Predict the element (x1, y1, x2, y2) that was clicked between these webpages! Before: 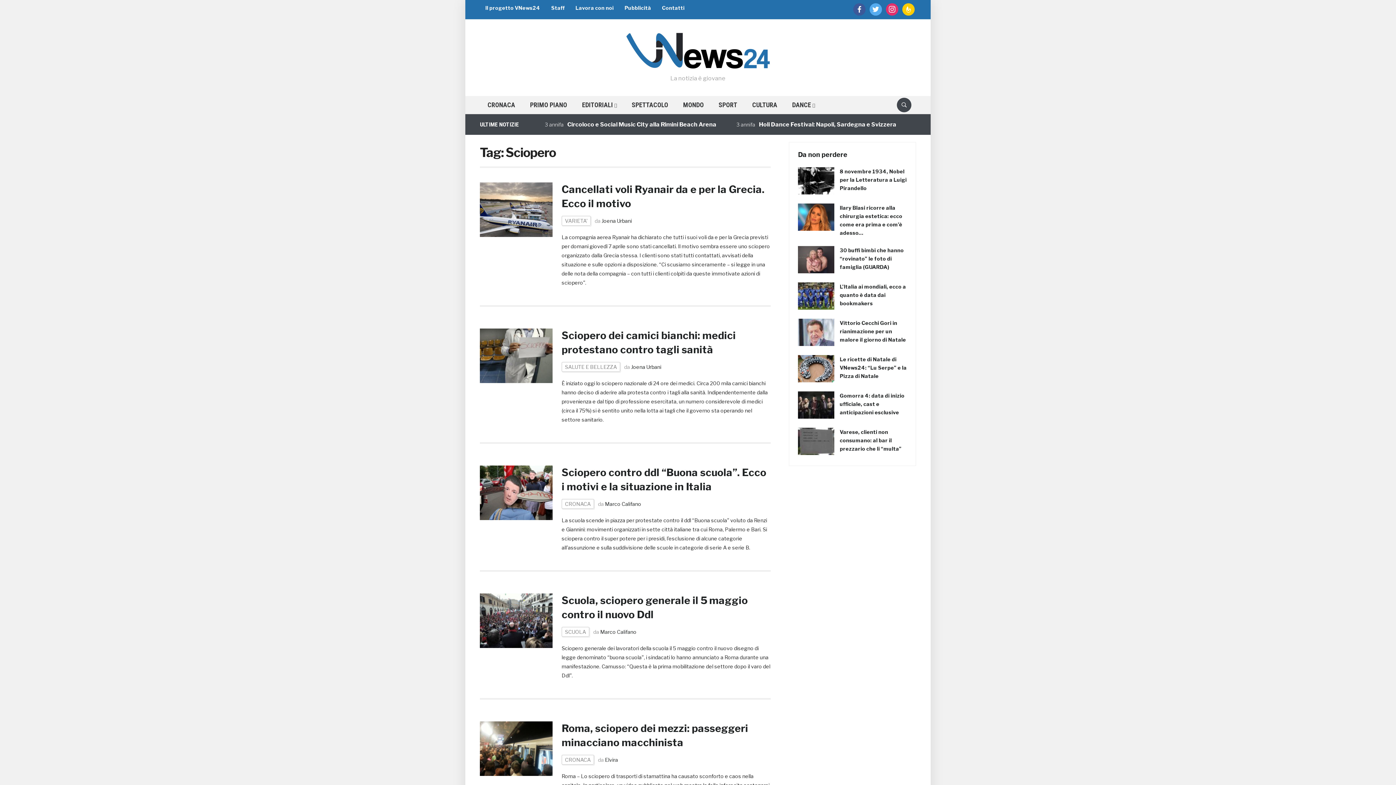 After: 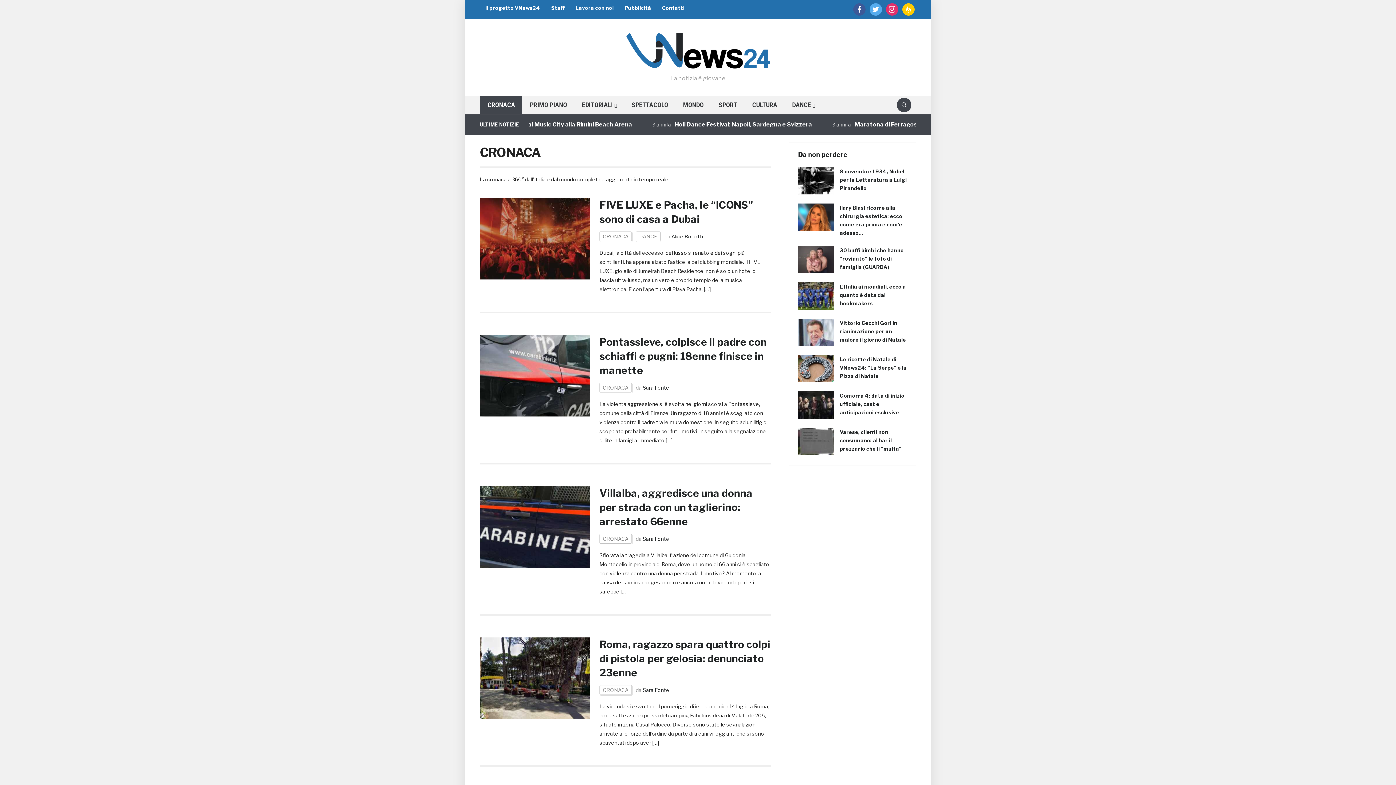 Action: label: CRONACA bbox: (561, 499, 594, 509)